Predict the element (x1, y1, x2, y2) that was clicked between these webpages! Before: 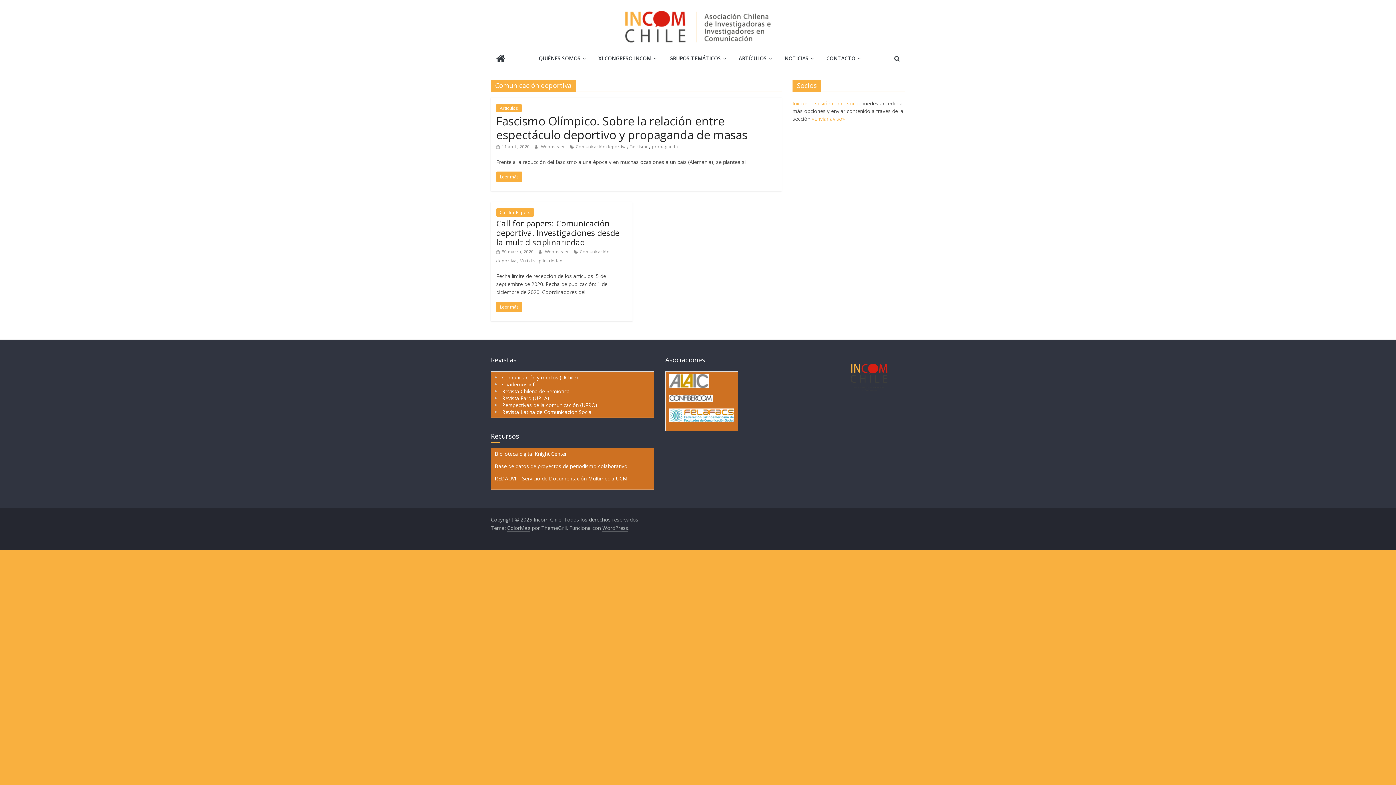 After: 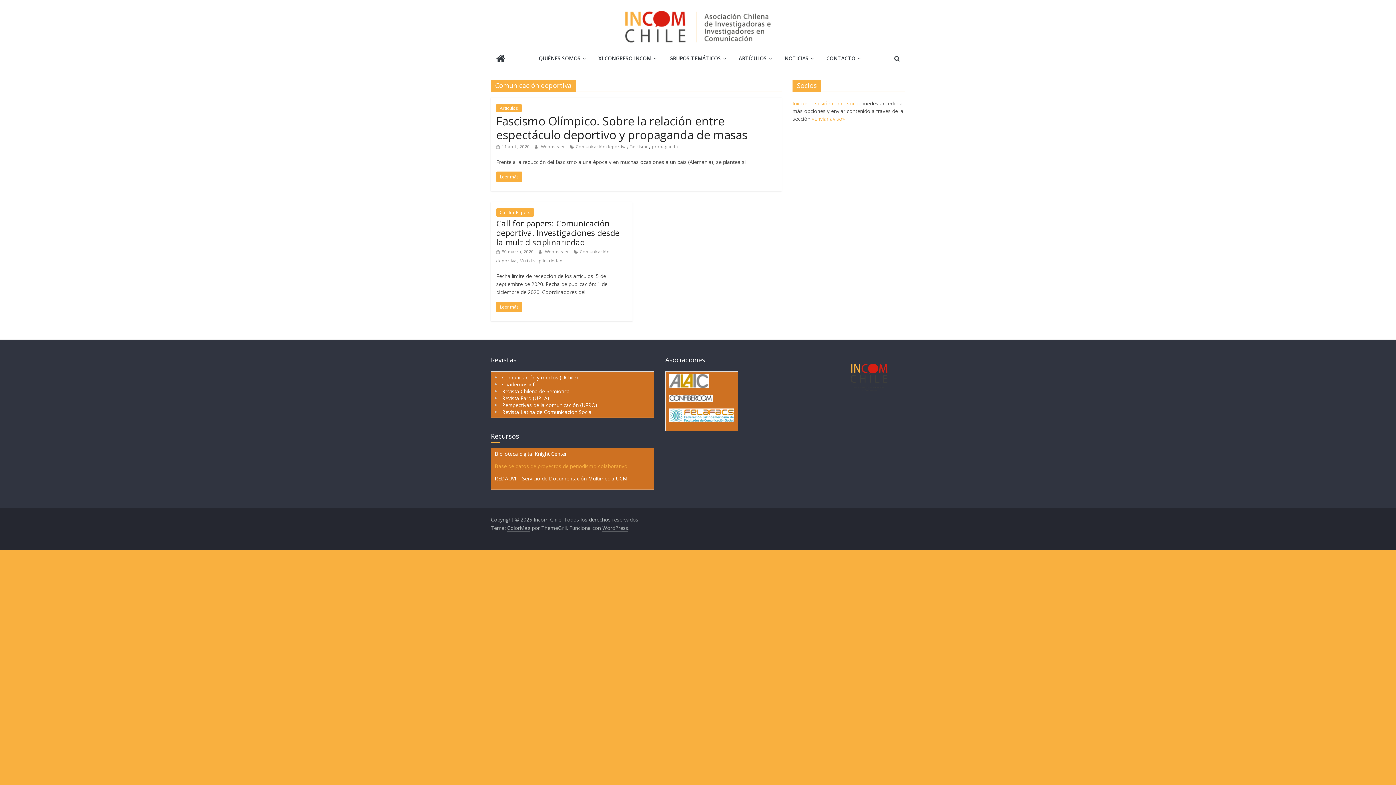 Action: bbox: (494, 462, 627, 469) label: Base de datos de proyectos de periodismo colaborativo